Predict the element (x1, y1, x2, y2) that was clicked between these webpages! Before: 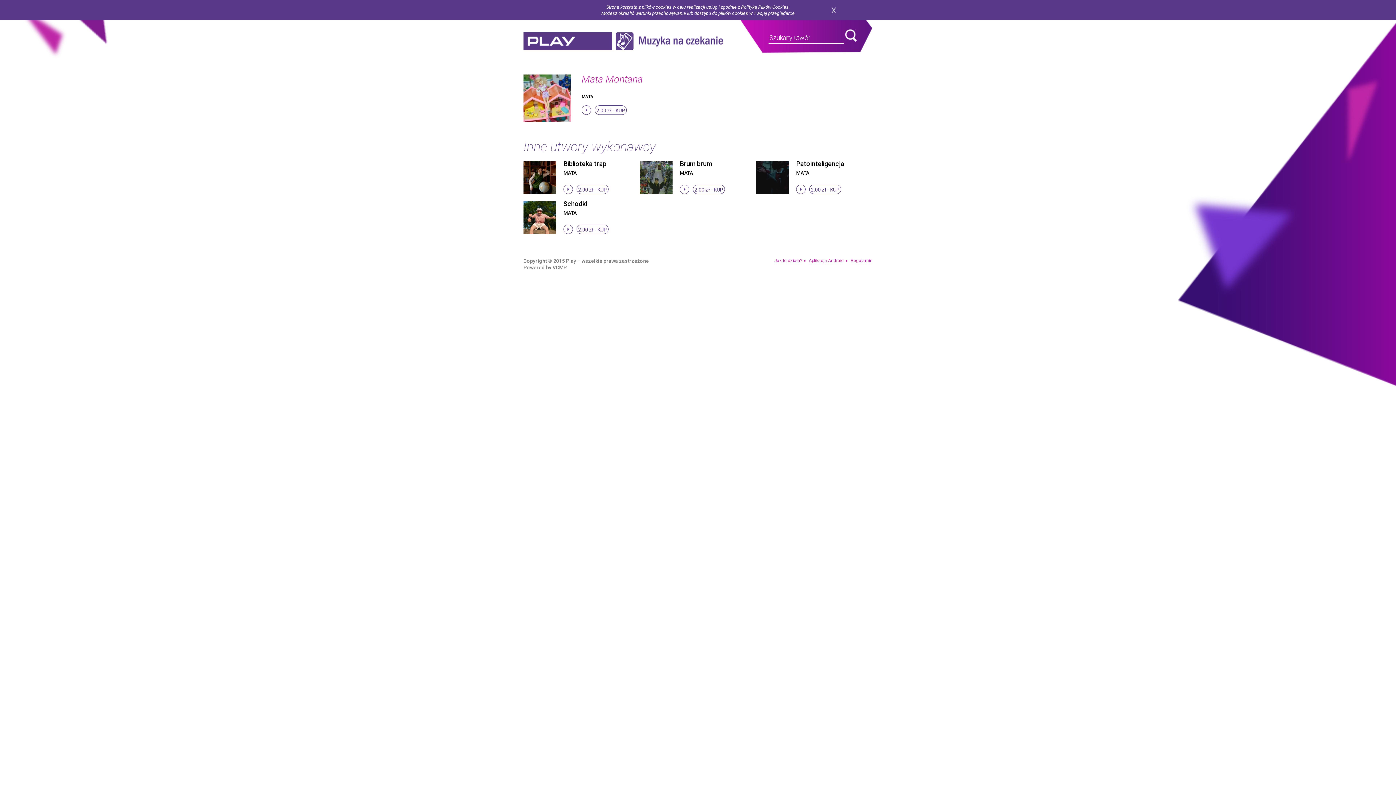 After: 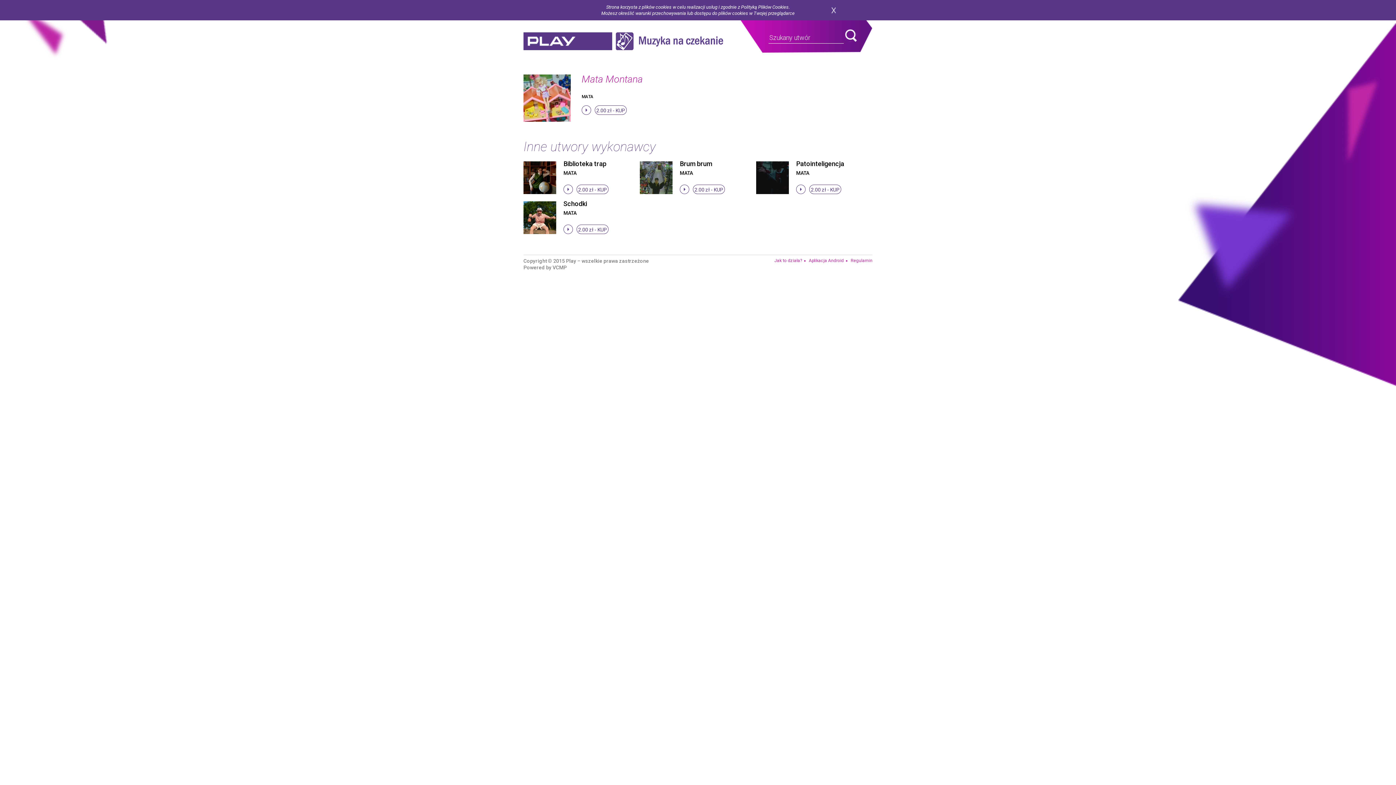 Action: bbox: (523, 74, 570, 121) label:  